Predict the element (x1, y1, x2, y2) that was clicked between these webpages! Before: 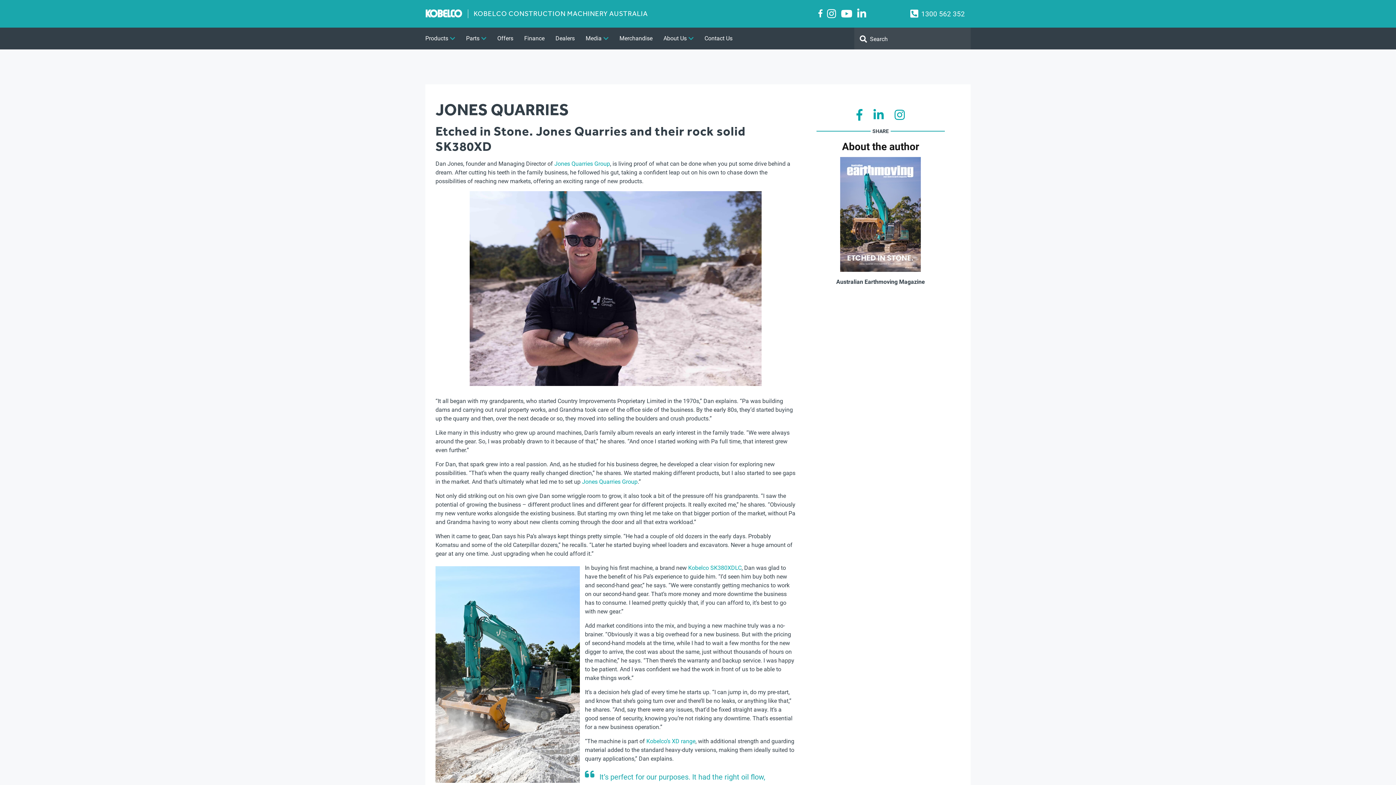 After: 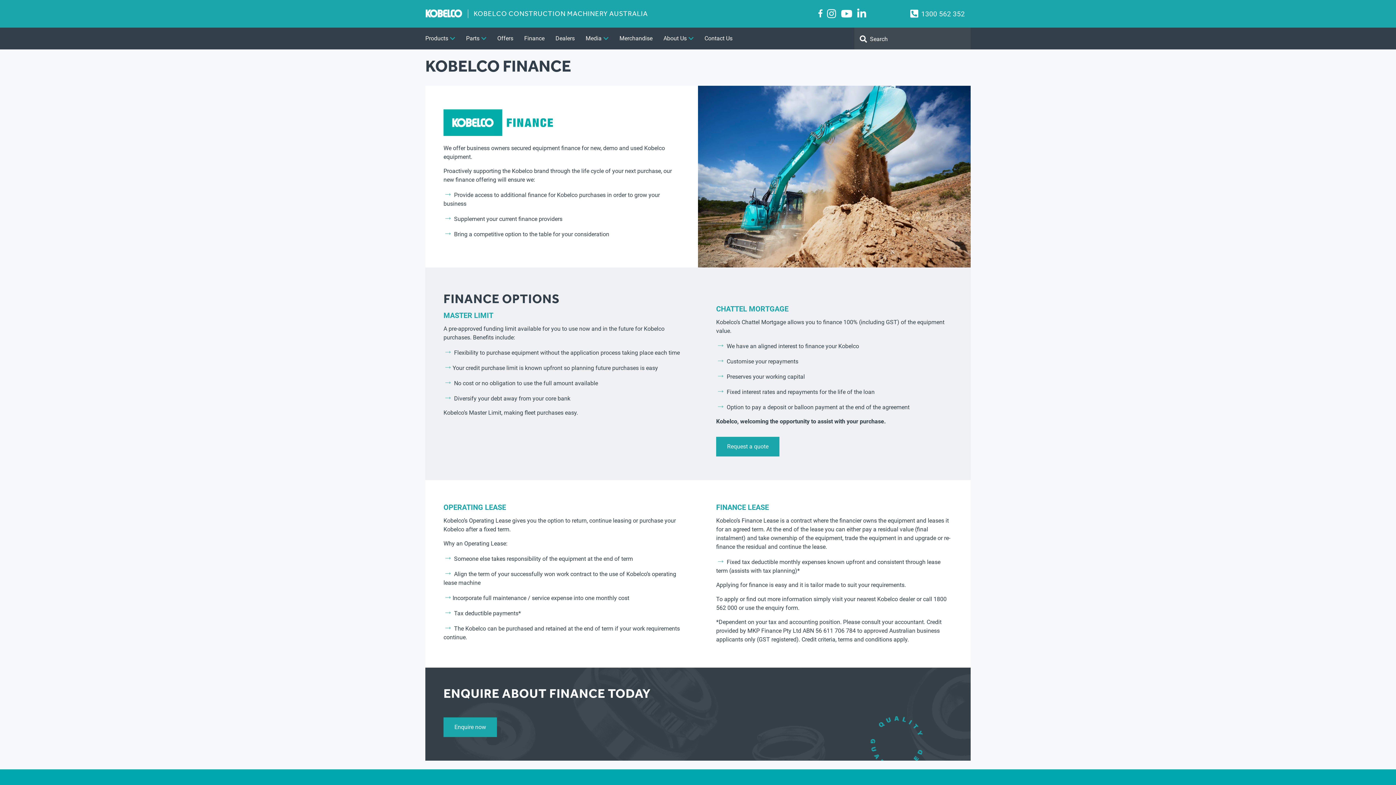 Action: label: Finance bbox: (518, 27, 550, 49)